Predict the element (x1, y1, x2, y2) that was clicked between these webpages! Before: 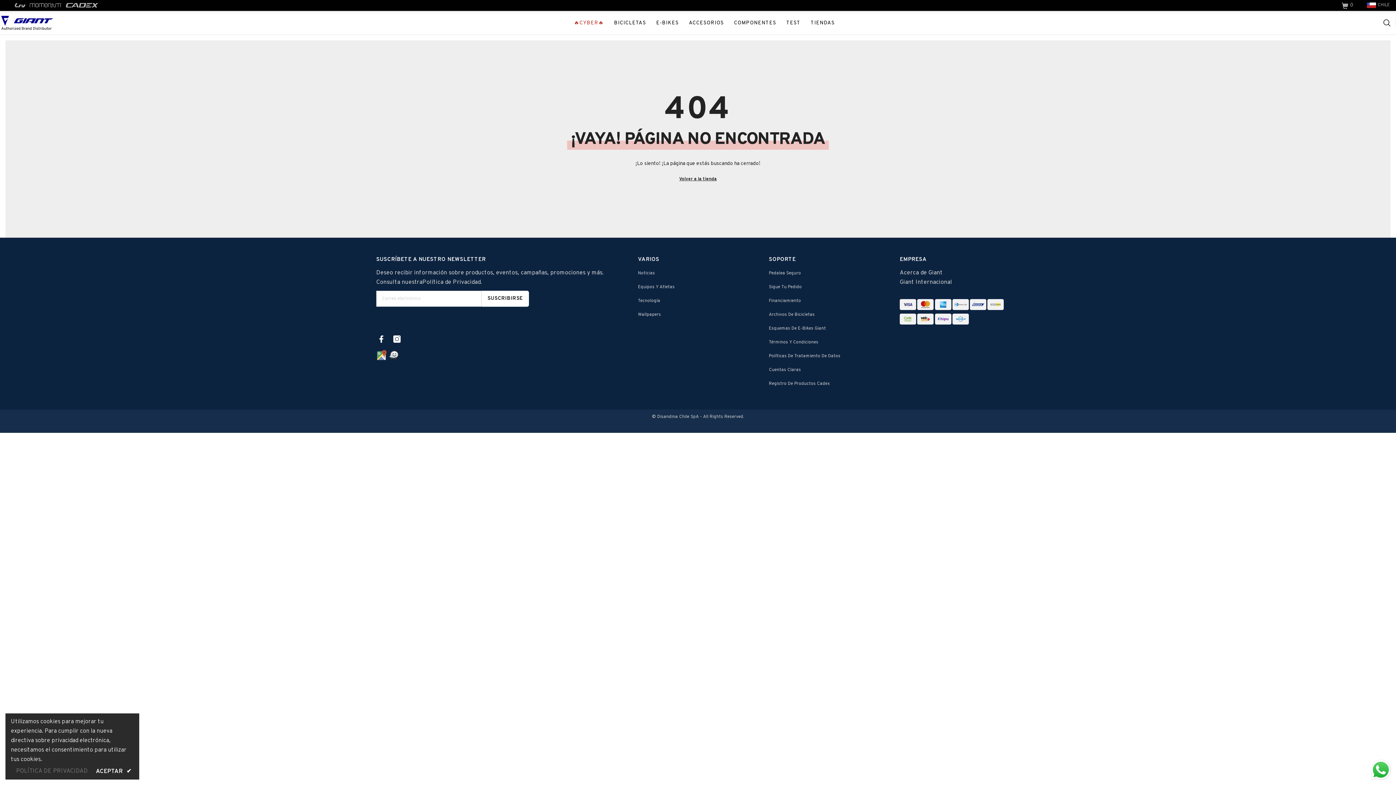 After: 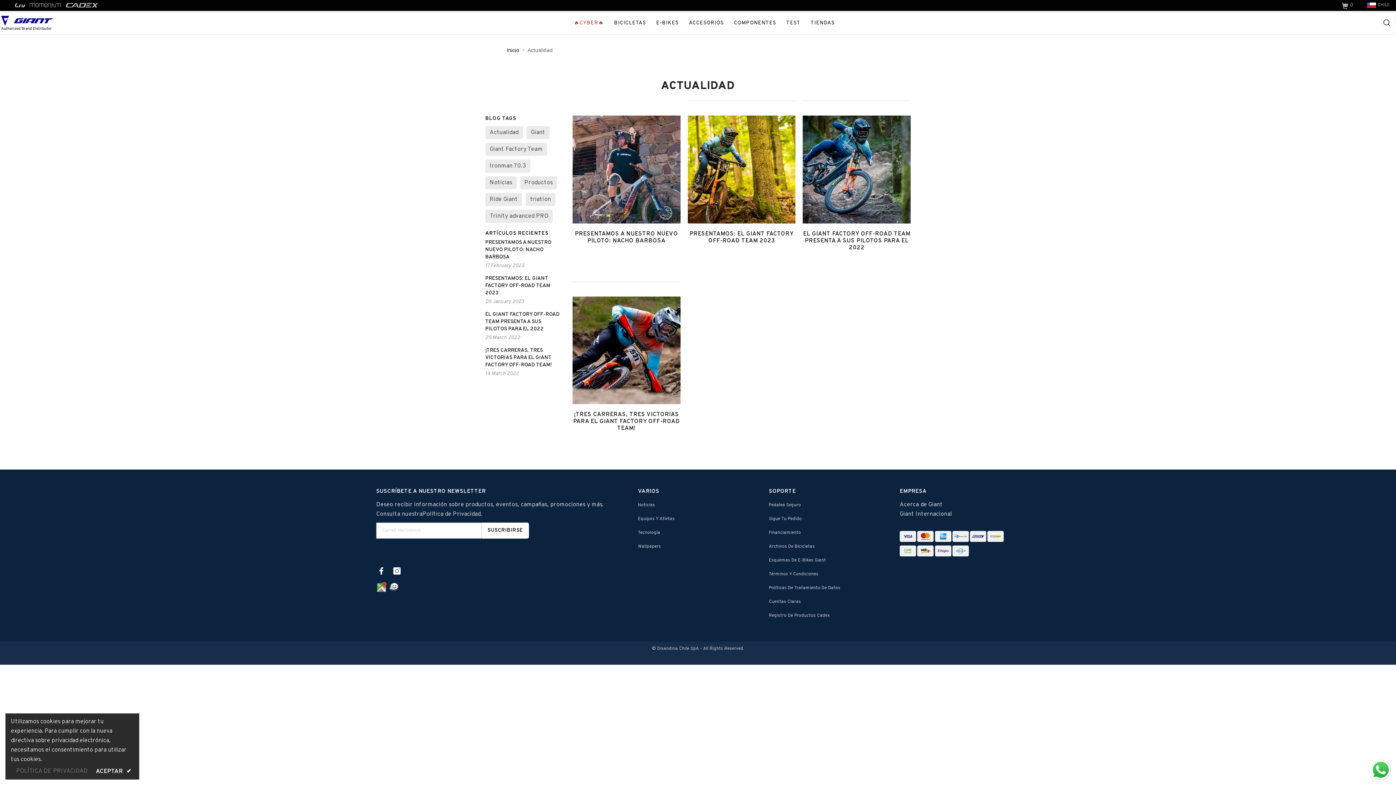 Action: label: Equipos Y Atletas bbox: (638, 282, 674, 292)